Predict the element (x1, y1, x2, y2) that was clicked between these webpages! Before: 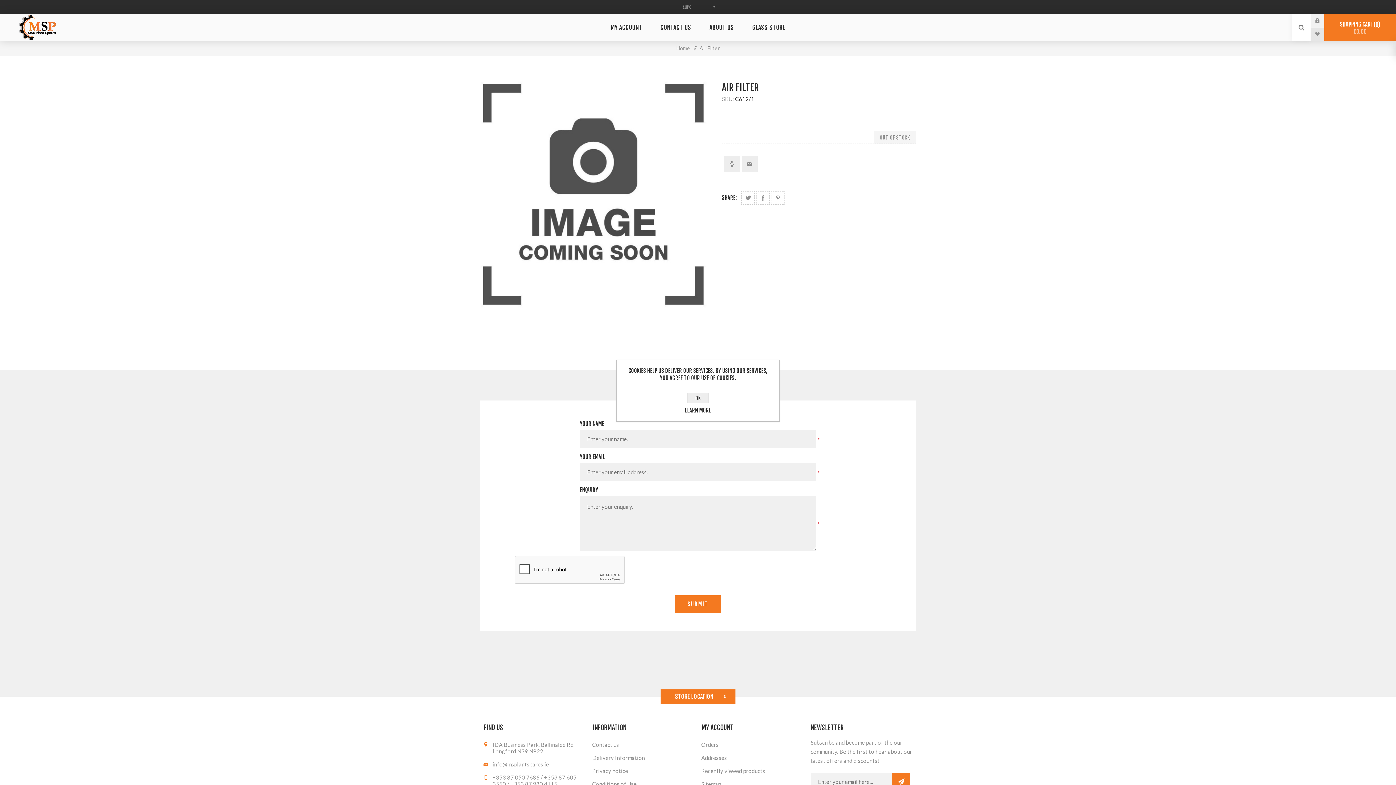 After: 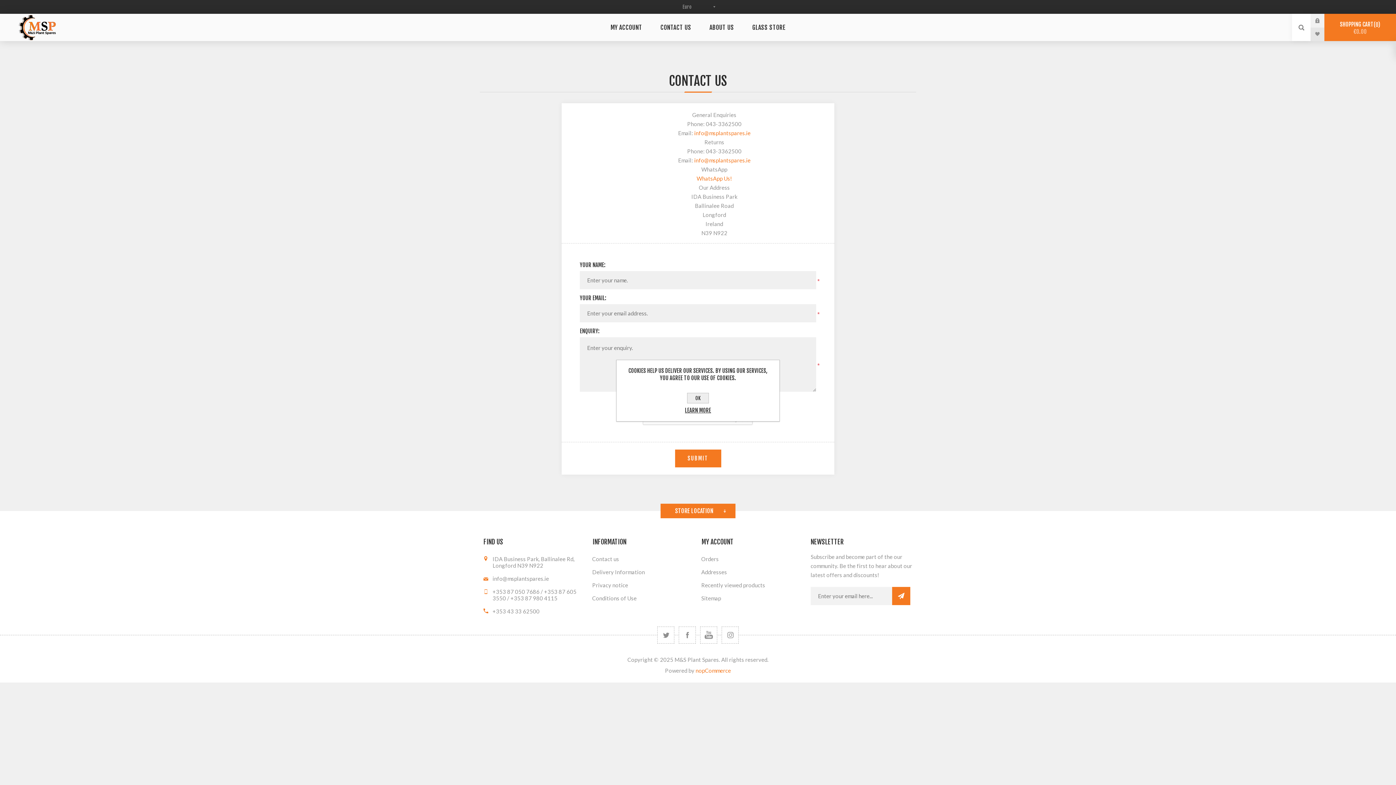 Action: label: CONTACT US bbox: (651, 20, 700, 34)